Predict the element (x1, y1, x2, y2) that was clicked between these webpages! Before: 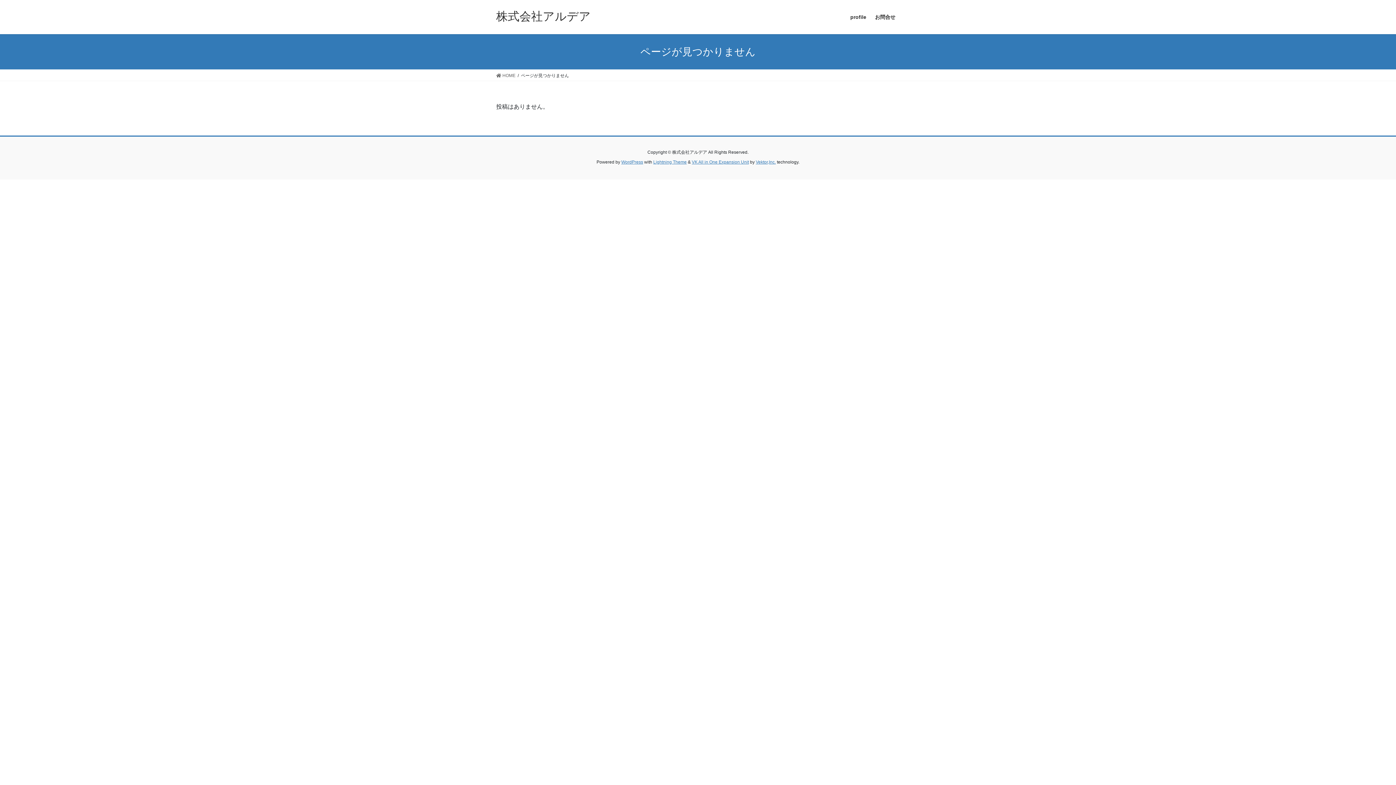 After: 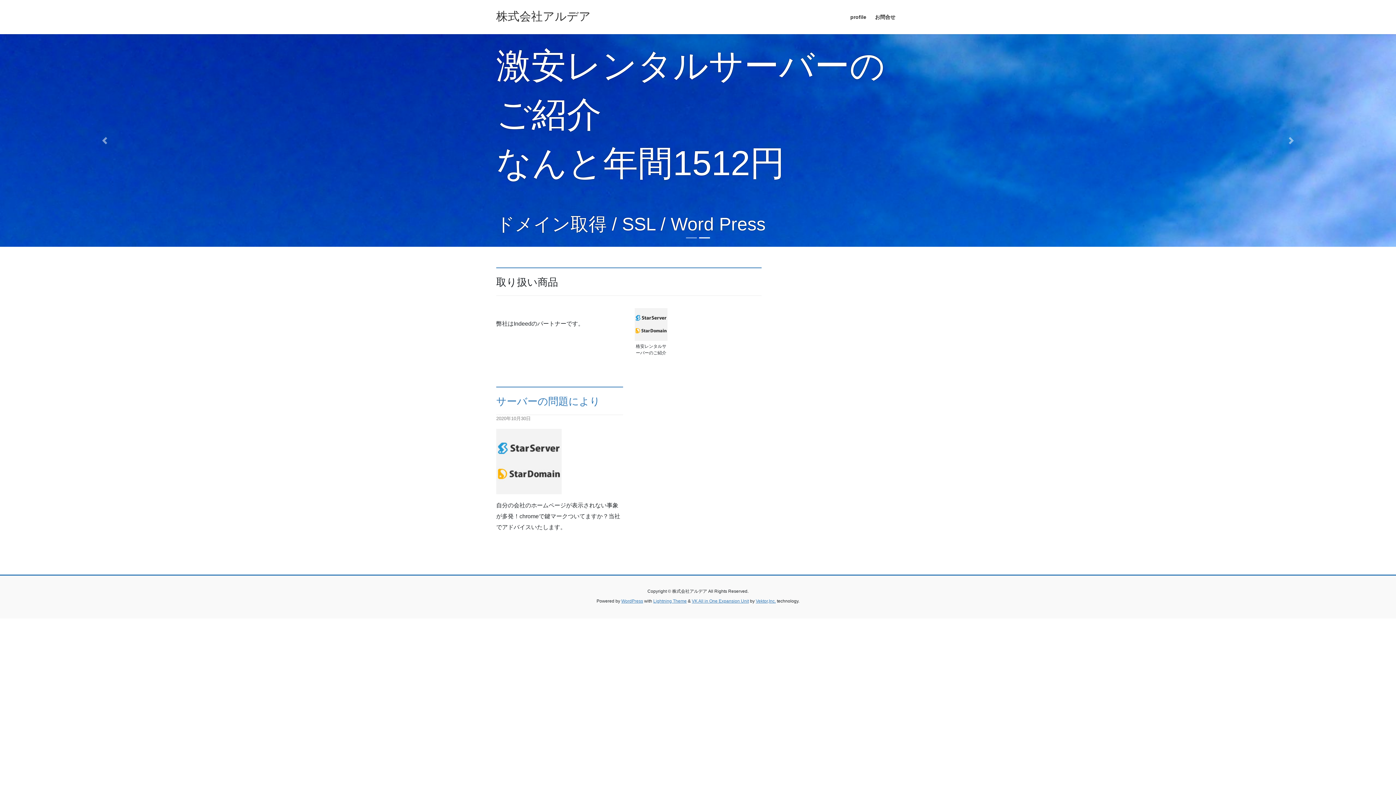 Action: label: 株式会社アルデア bbox: (496, 9, 590, 22)